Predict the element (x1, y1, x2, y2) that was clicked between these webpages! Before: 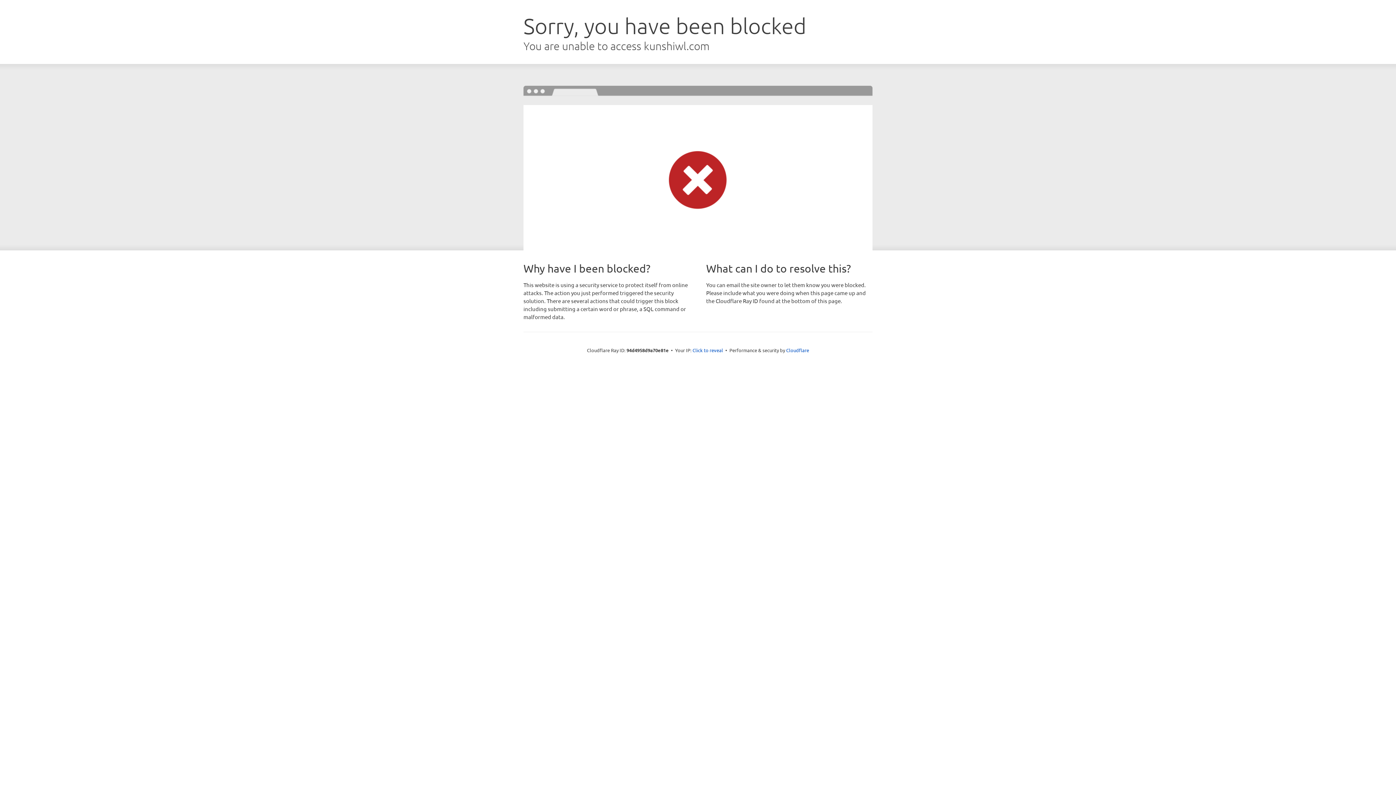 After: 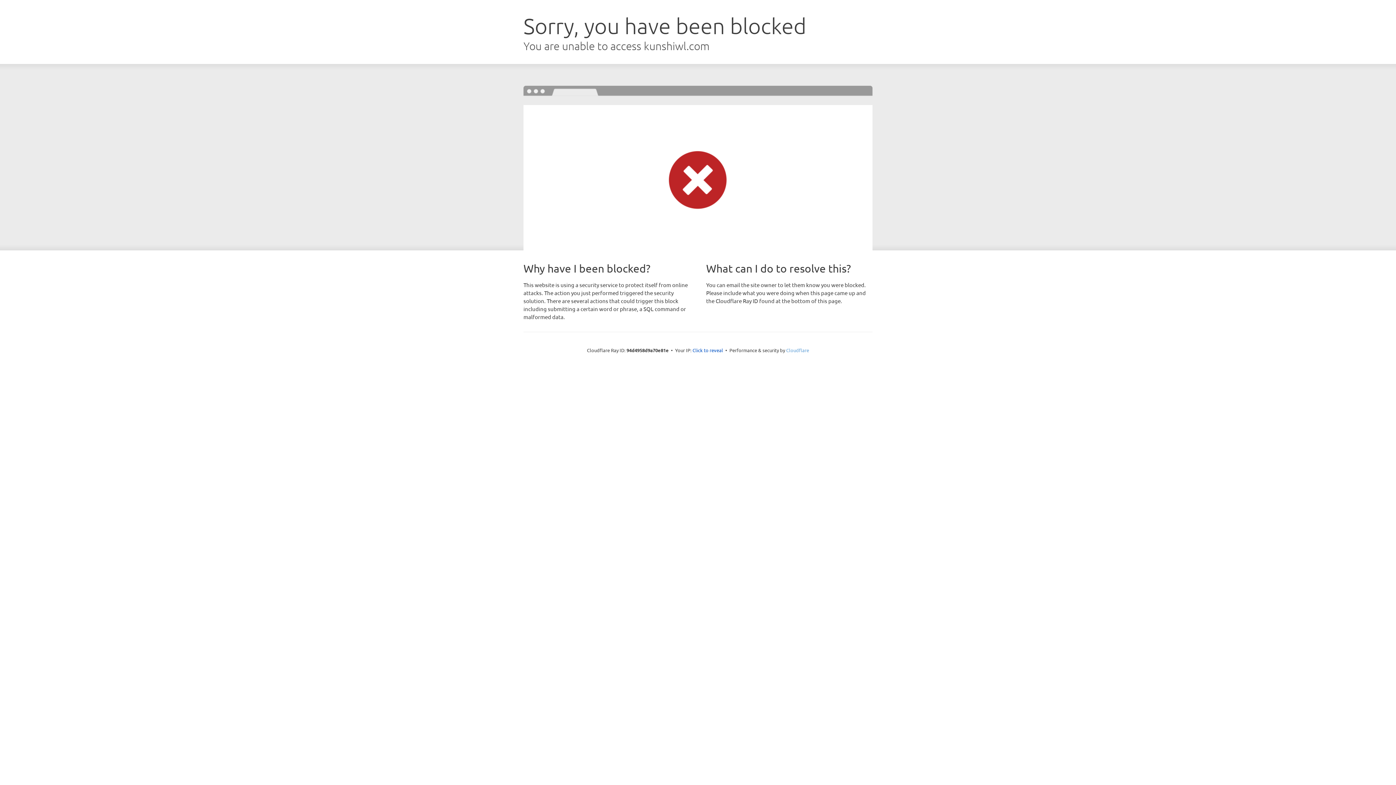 Action: label: Cloudflare bbox: (786, 347, 809, 353)